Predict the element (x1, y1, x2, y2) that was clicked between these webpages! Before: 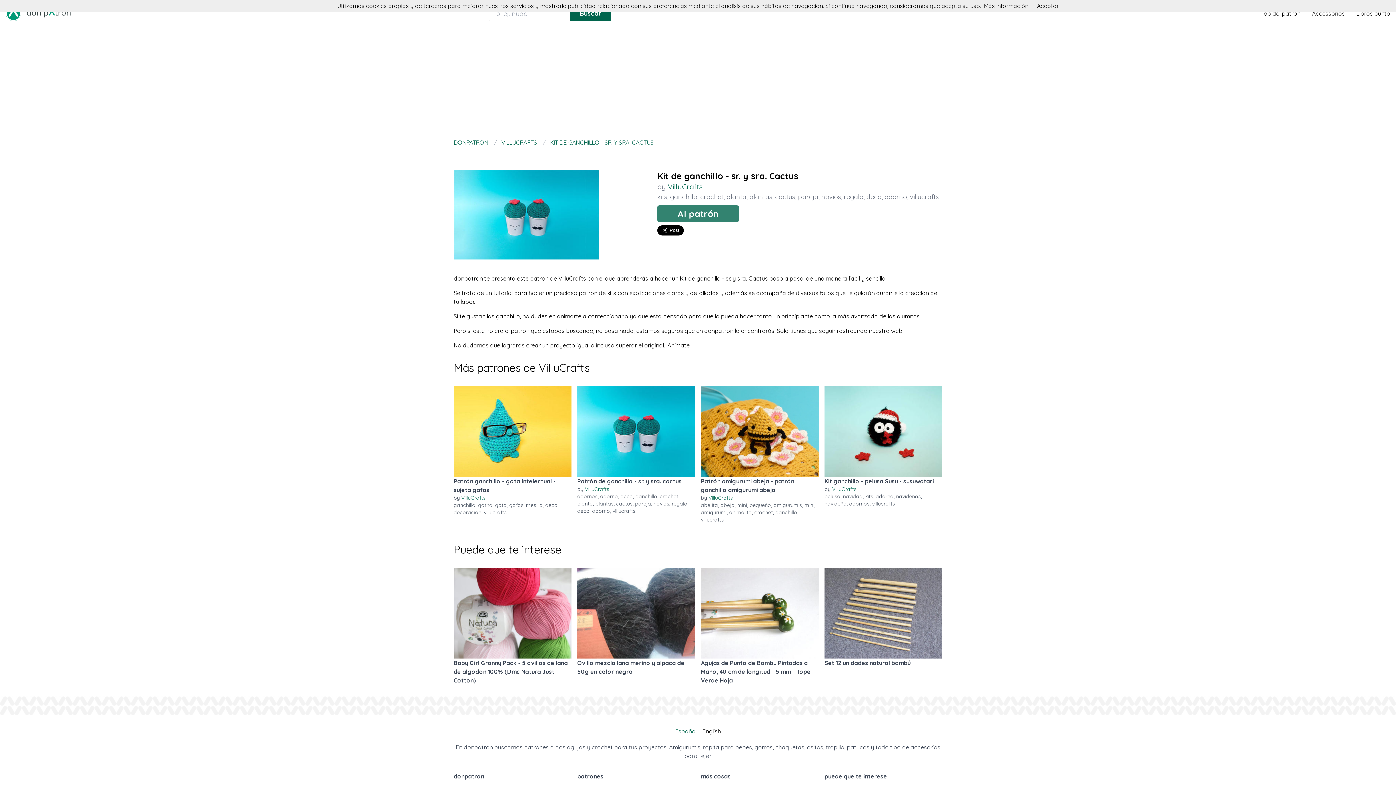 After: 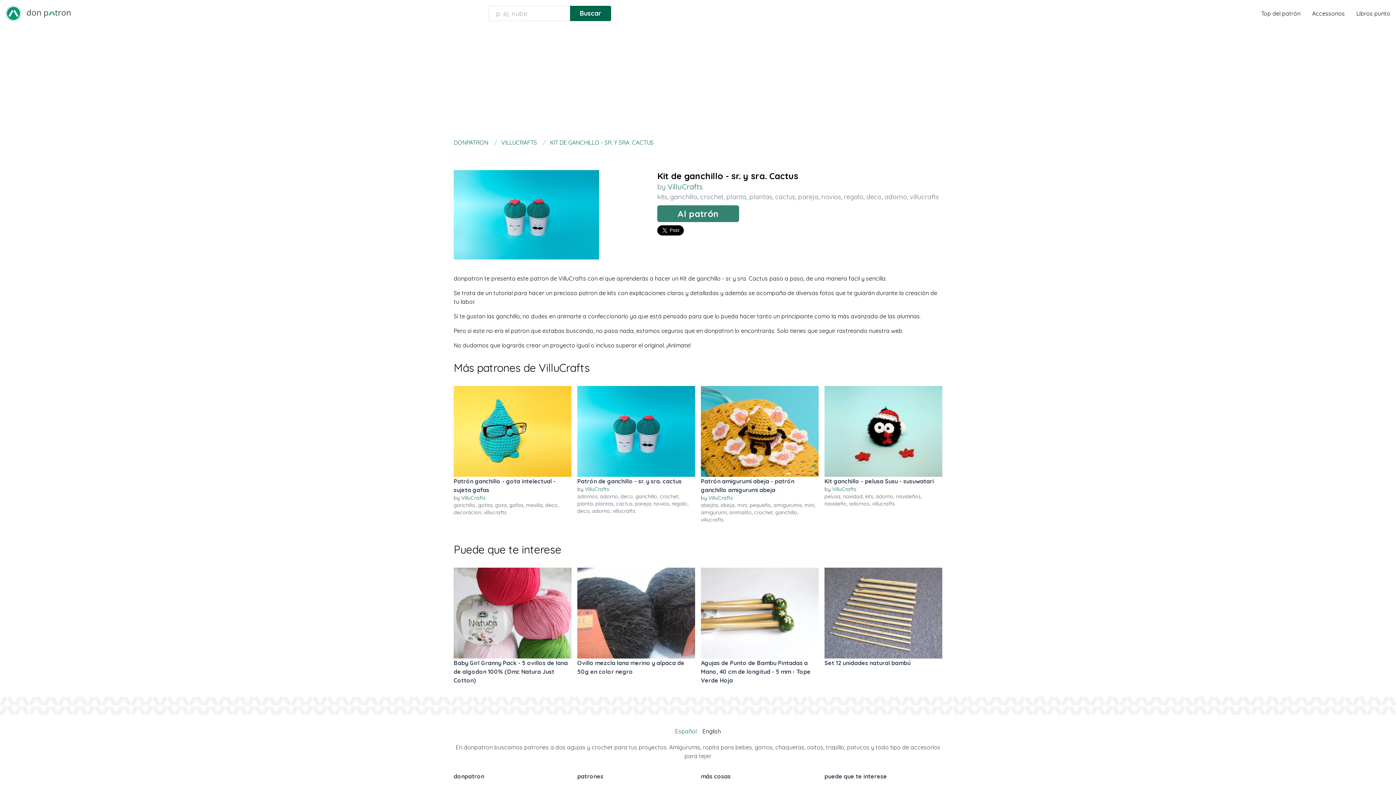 Action: label: Agujas de Punto de Bambu Pintadas a Mano, 40 cm de longitud - 5 mm - Tope Verde Hoja bbox: (701, 658, 818, 685)